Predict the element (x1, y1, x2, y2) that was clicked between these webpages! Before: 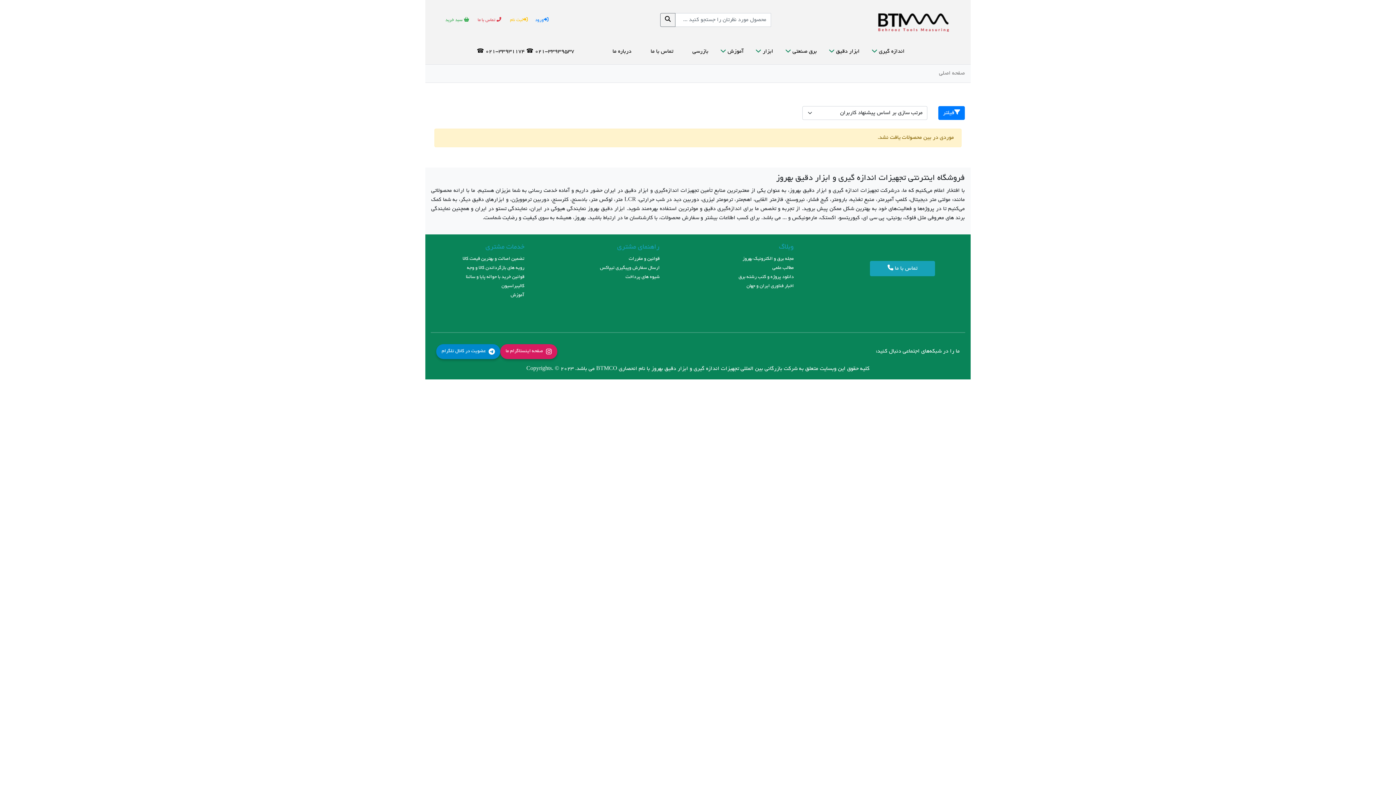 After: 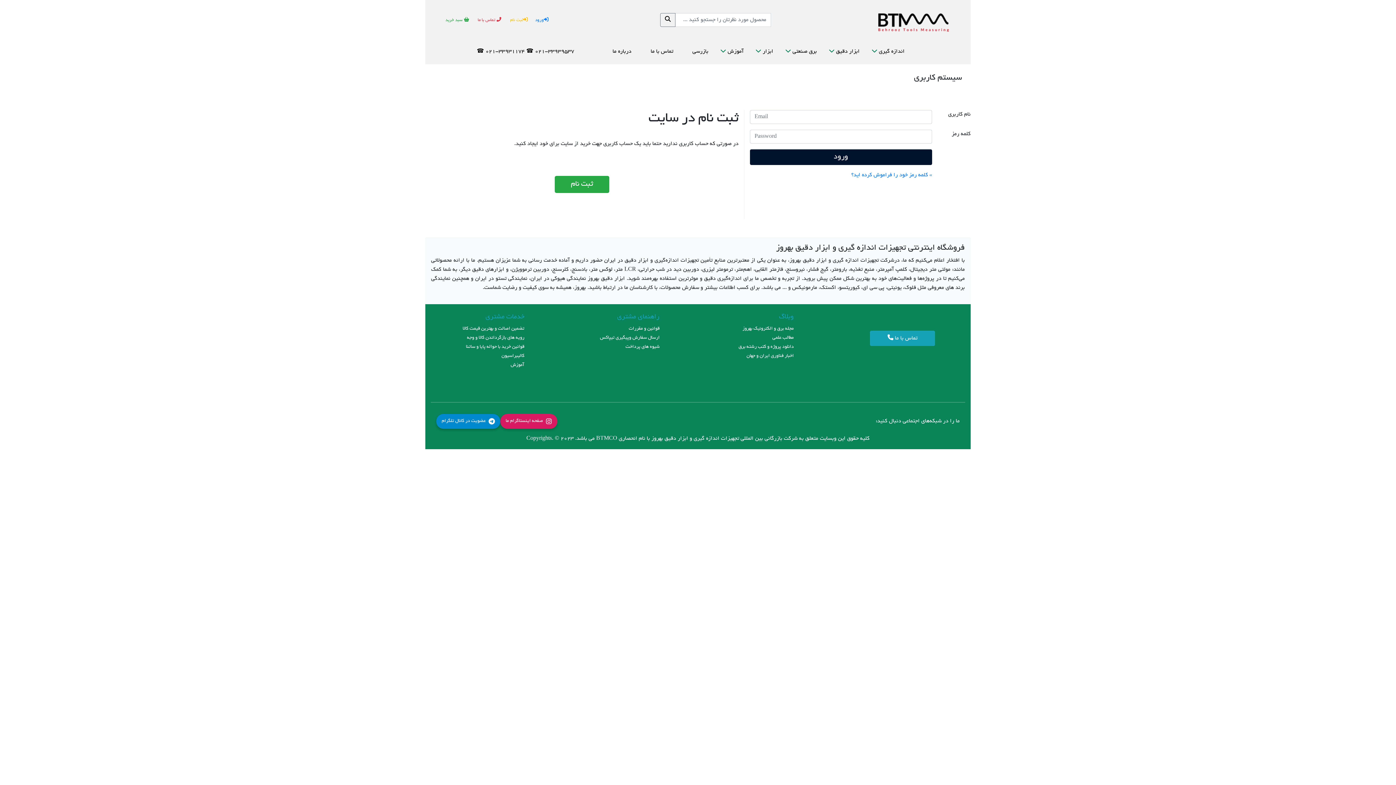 Action: bbox: (535, 17, 548, 22) label: ورود